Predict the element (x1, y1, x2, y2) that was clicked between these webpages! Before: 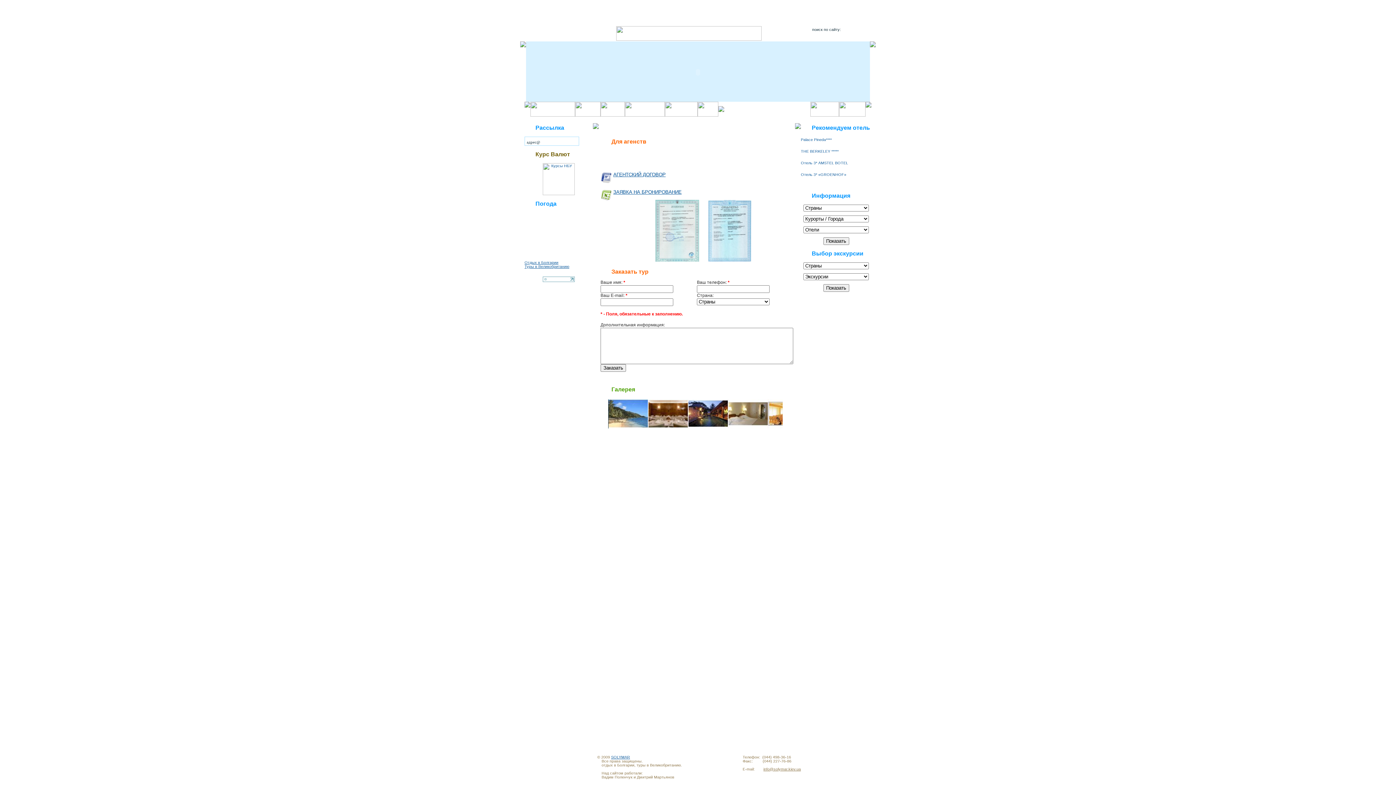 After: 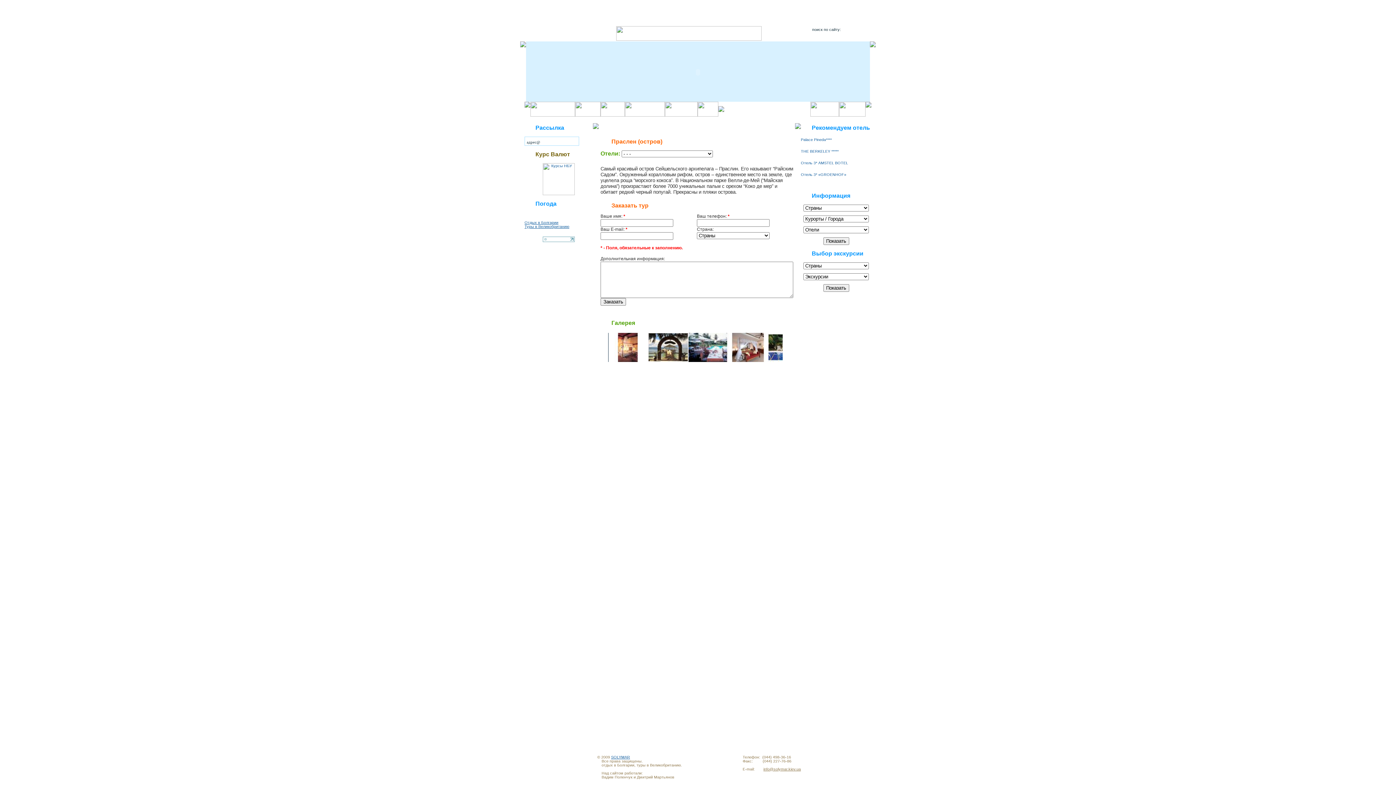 Action: bbox: (608, 423, 647, 429)